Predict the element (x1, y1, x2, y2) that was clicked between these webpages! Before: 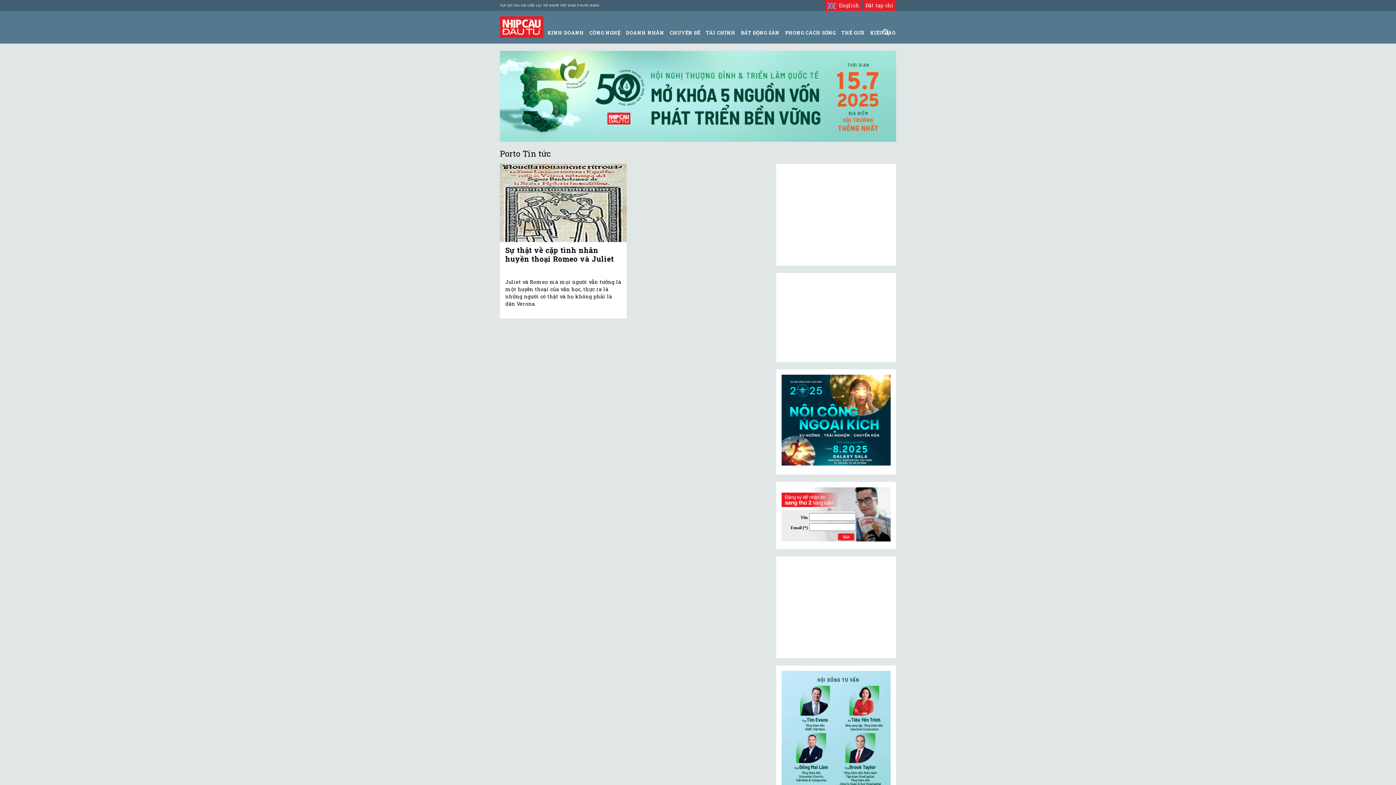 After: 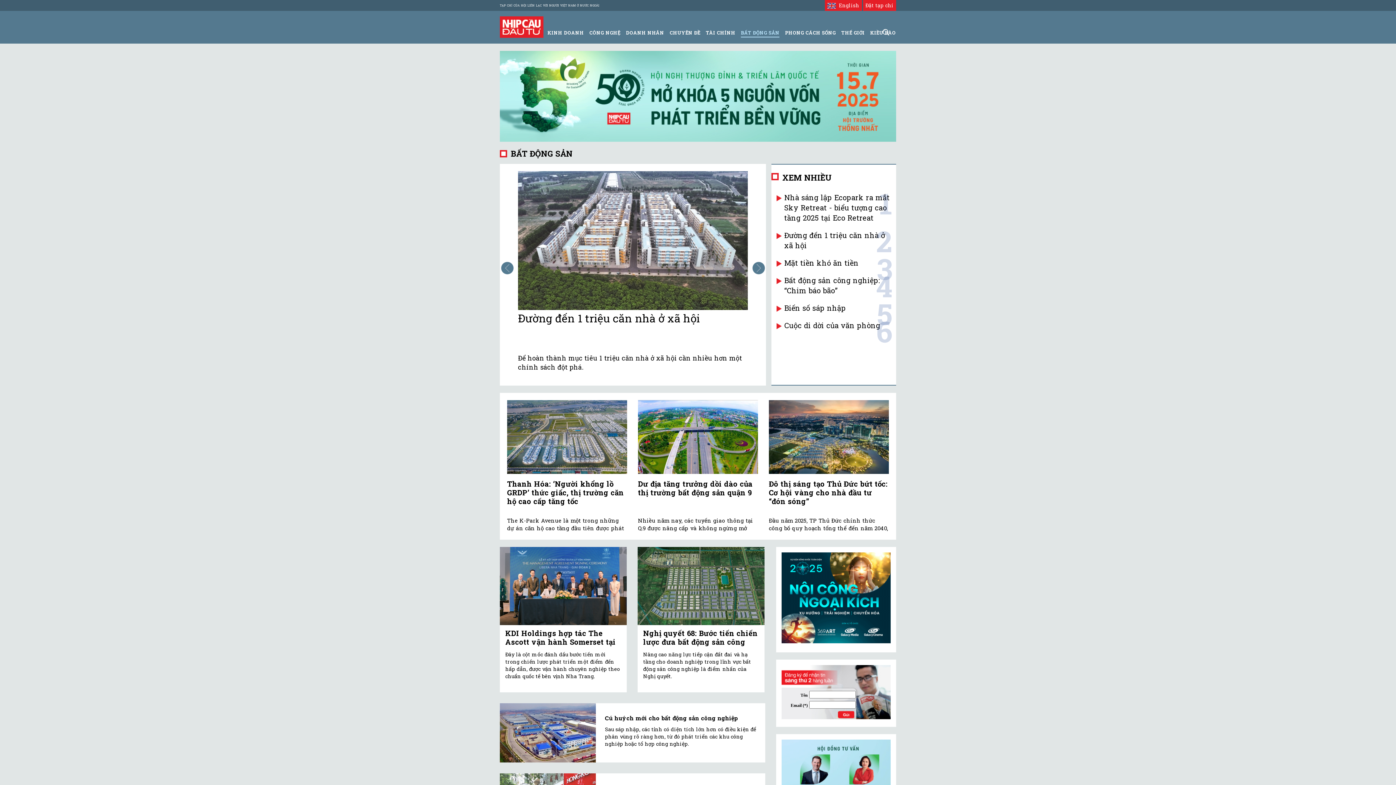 Action: bbox: (741, 29, 779, 36) label: BẤT ĐỘNG SẢN